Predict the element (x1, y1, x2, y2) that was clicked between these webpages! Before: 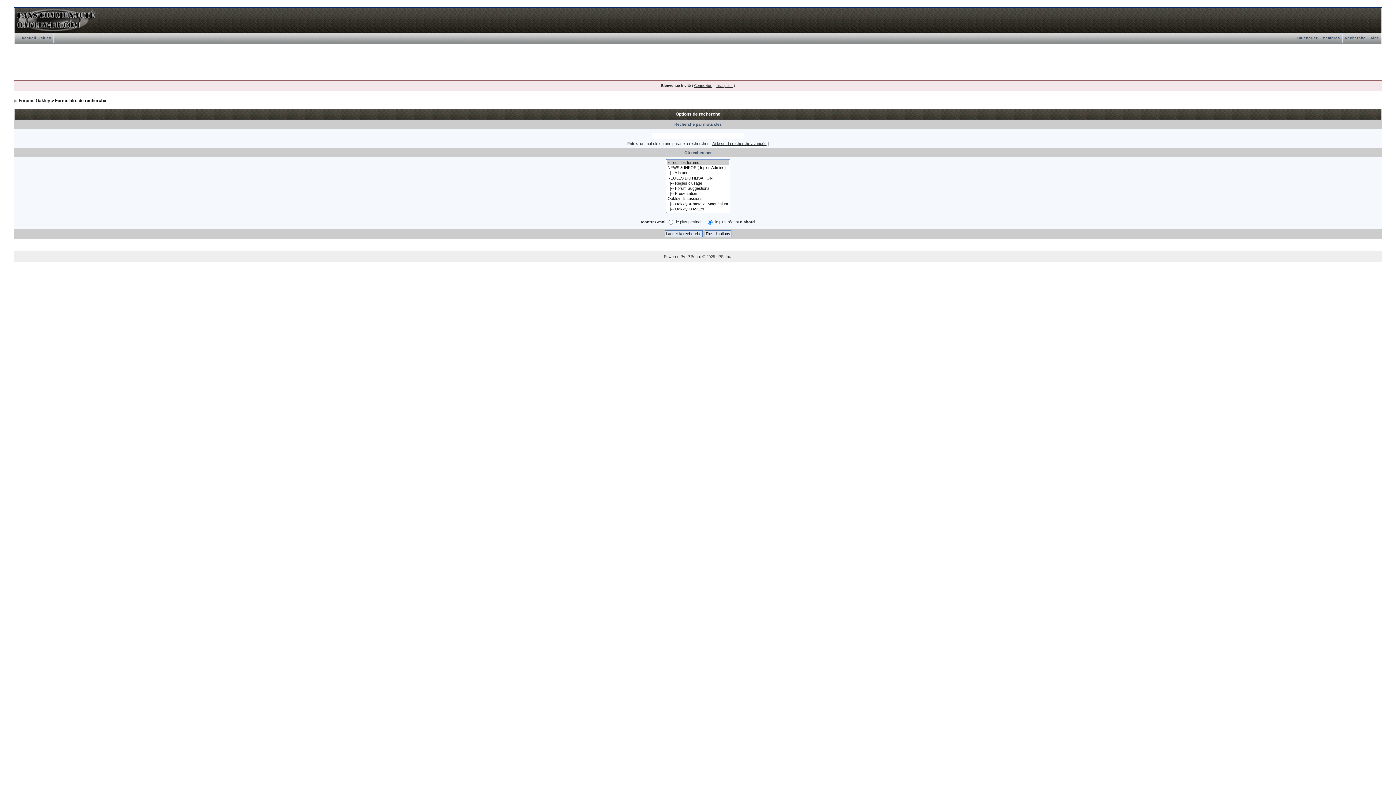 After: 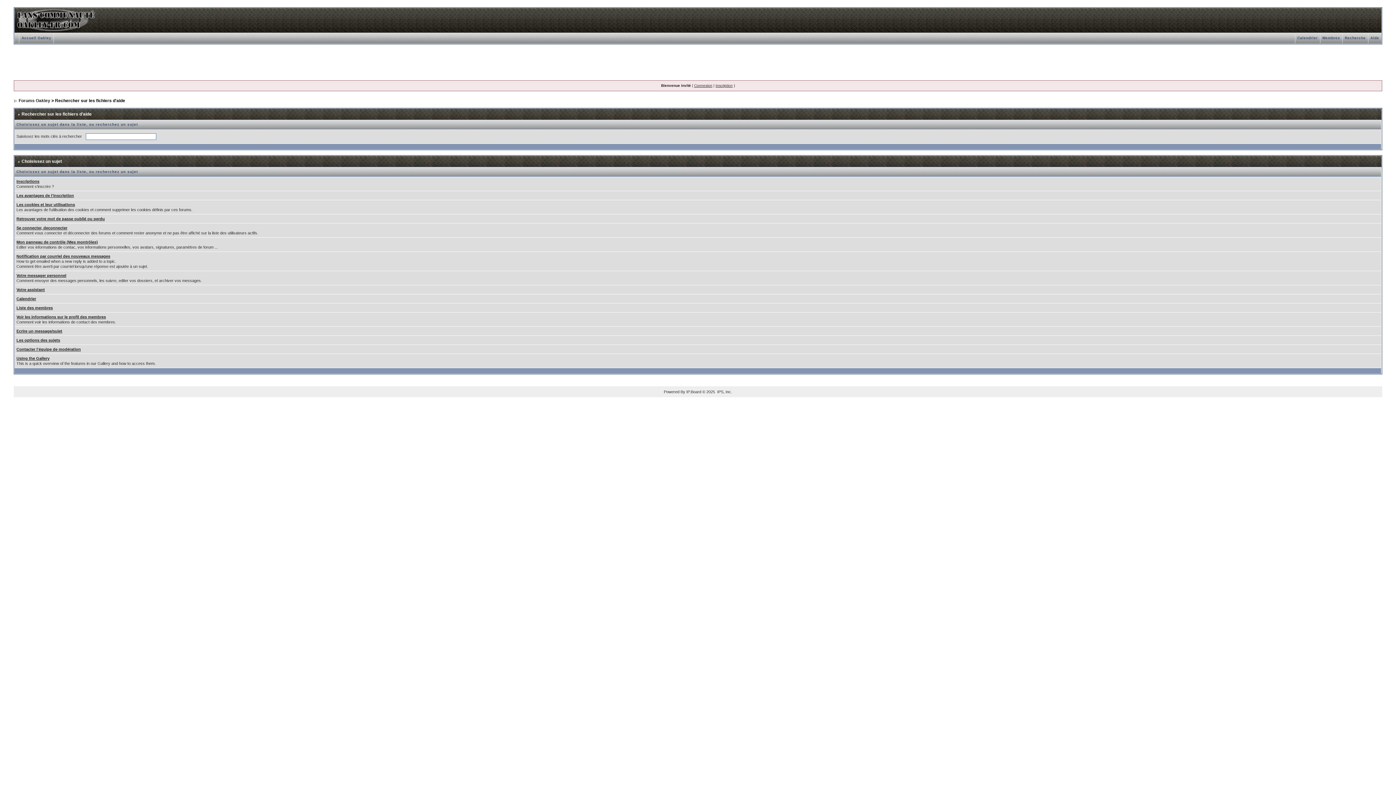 Action: label: Aide bbox: (1368, 36, 1381, 40)